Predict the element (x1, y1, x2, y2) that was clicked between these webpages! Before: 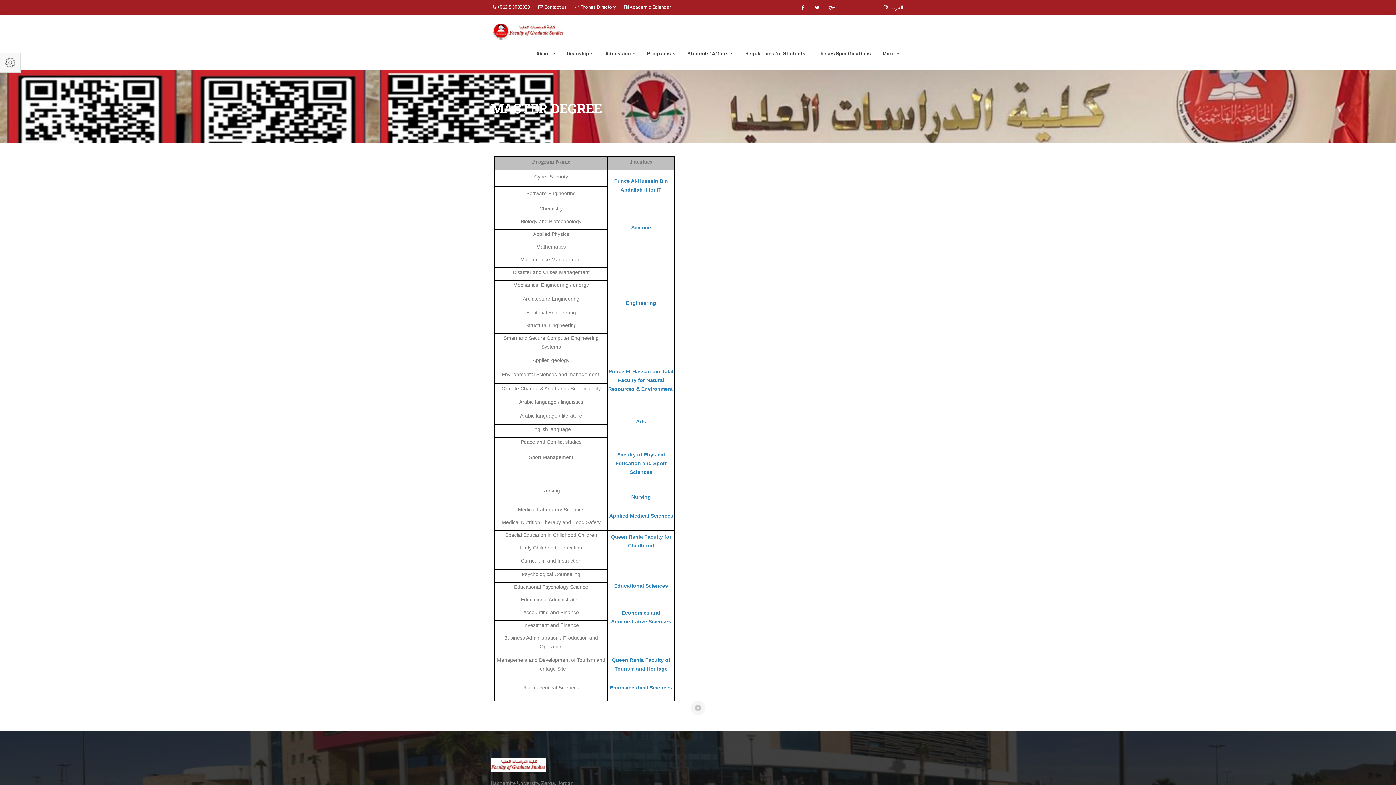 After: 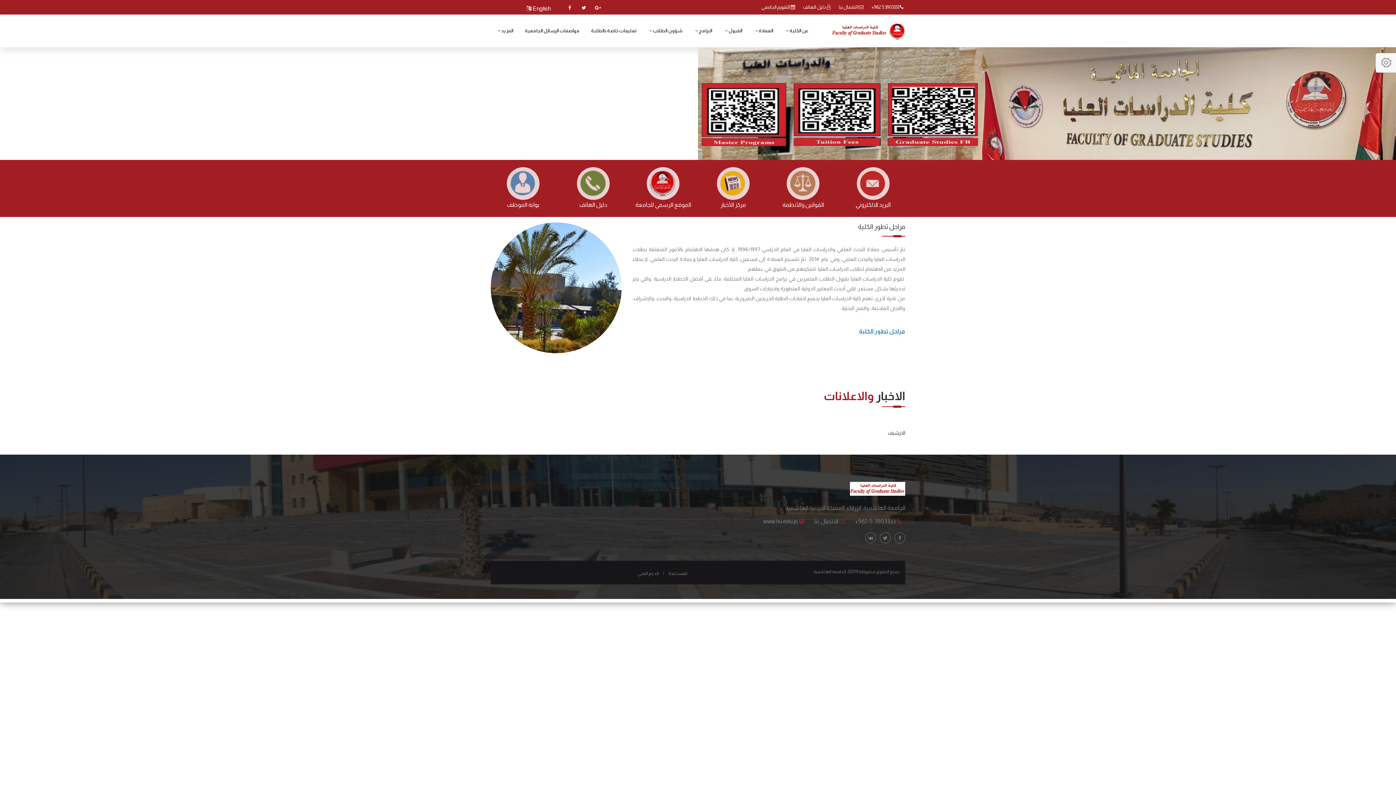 Action: bbox: (884, 4, 903, 10) label:  العربية